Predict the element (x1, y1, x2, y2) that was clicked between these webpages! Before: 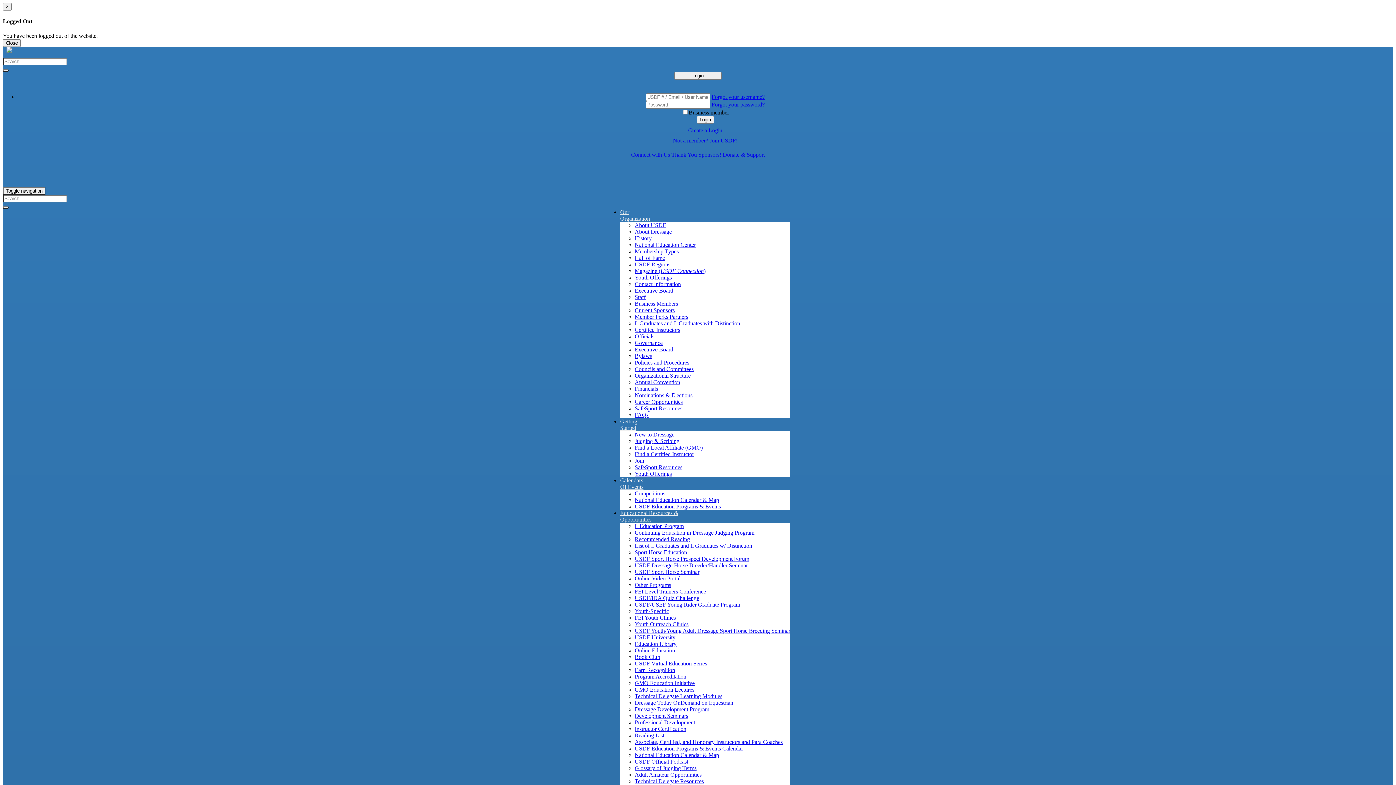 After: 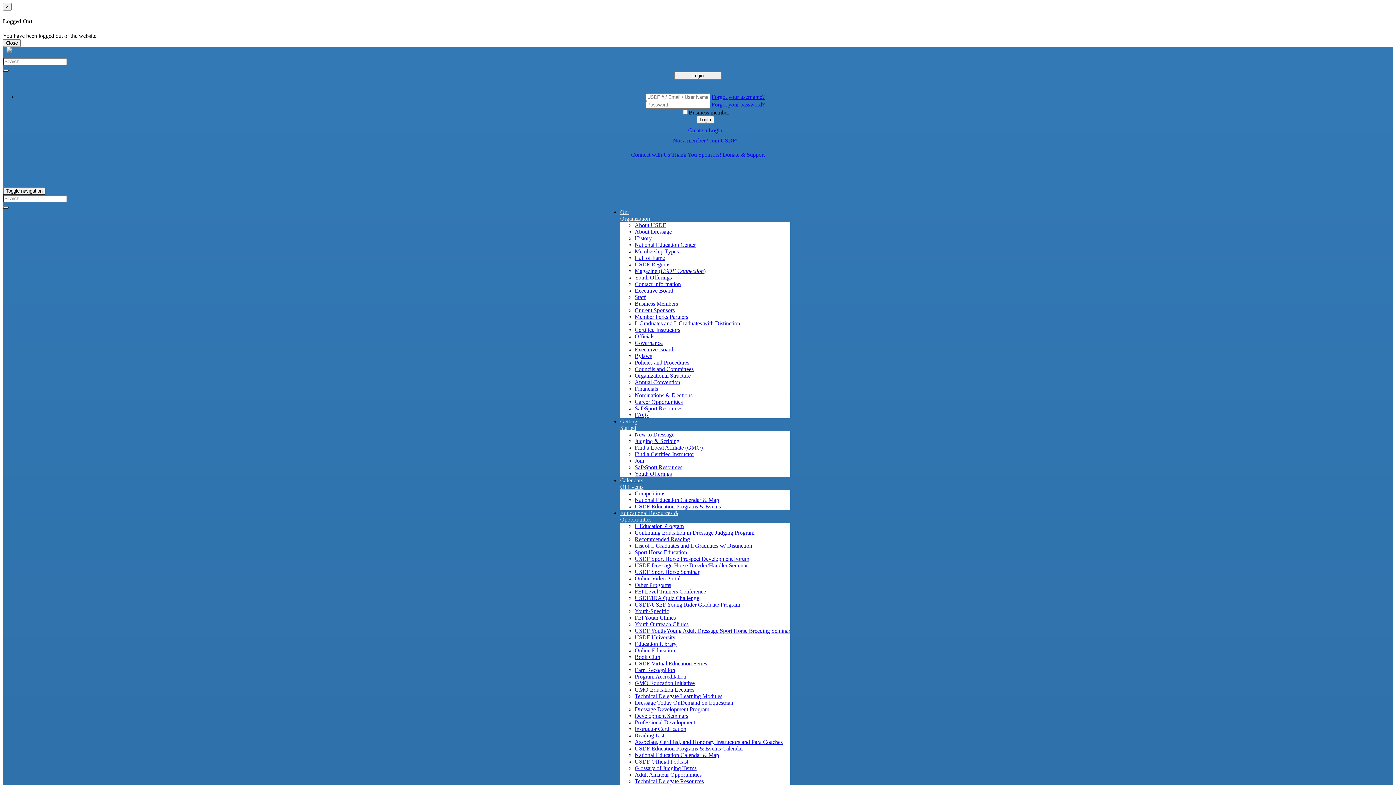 Action: label: Continuing Education in Dressage Judging Program bbox: (634, 529, 754, 535)